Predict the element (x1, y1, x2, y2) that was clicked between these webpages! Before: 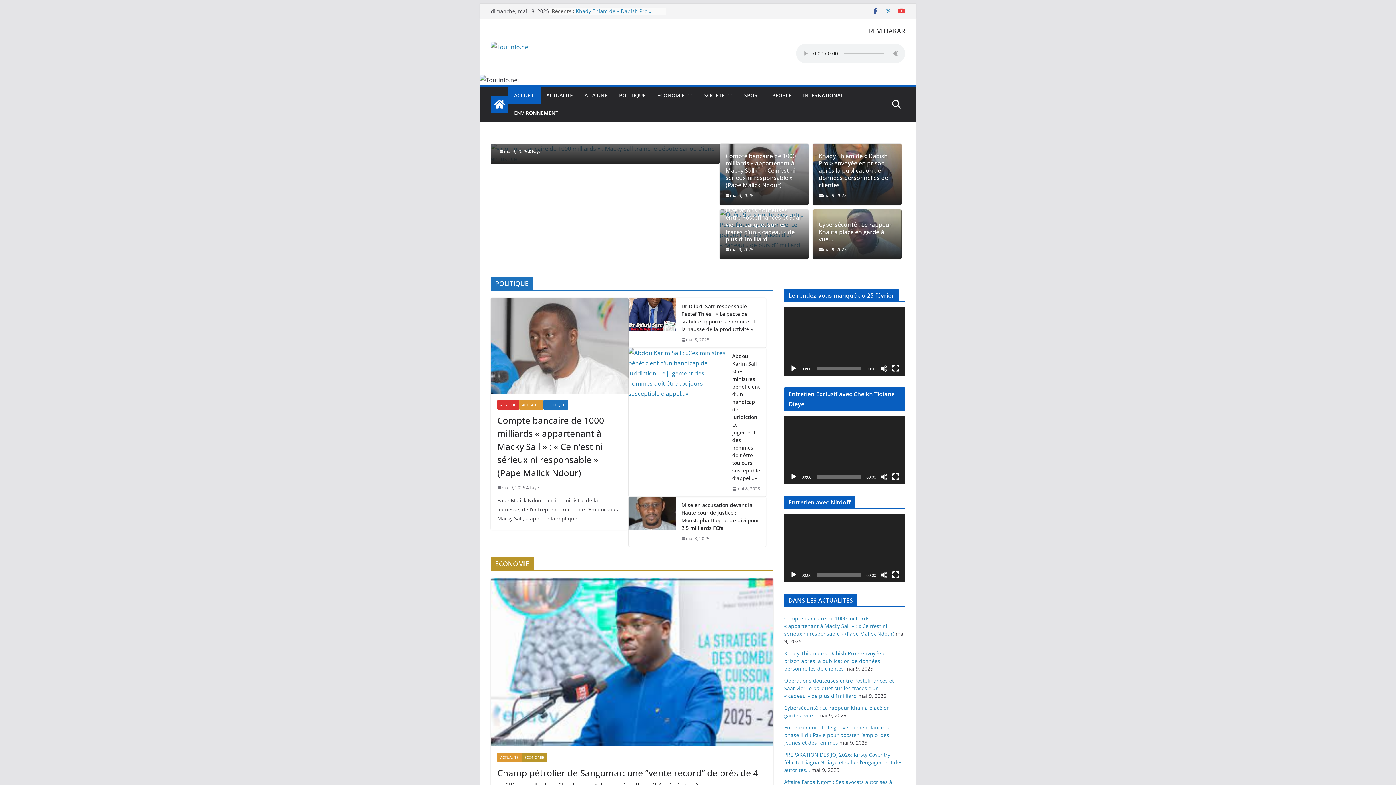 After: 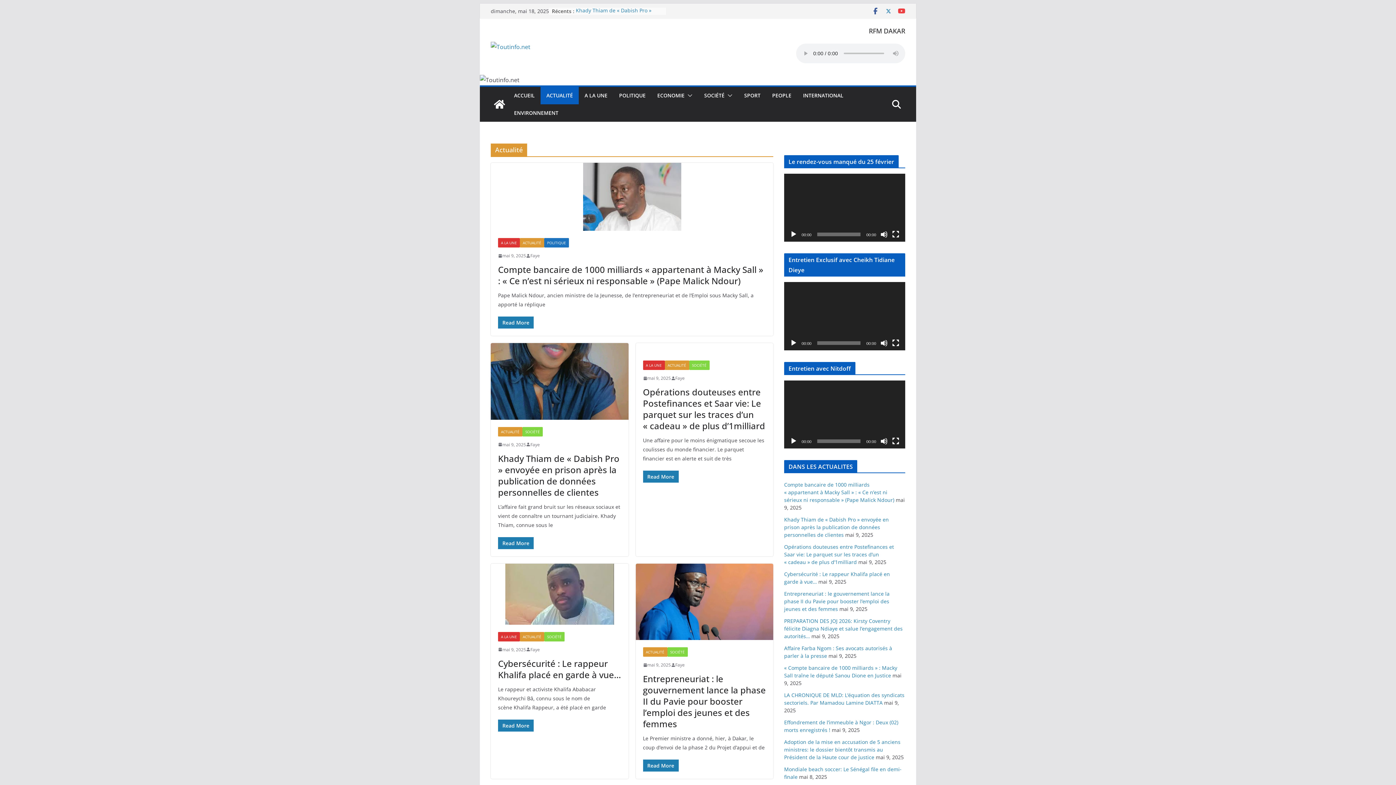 Action: bbox: (546, 90, 573, 100) label: ACTUALITÉ